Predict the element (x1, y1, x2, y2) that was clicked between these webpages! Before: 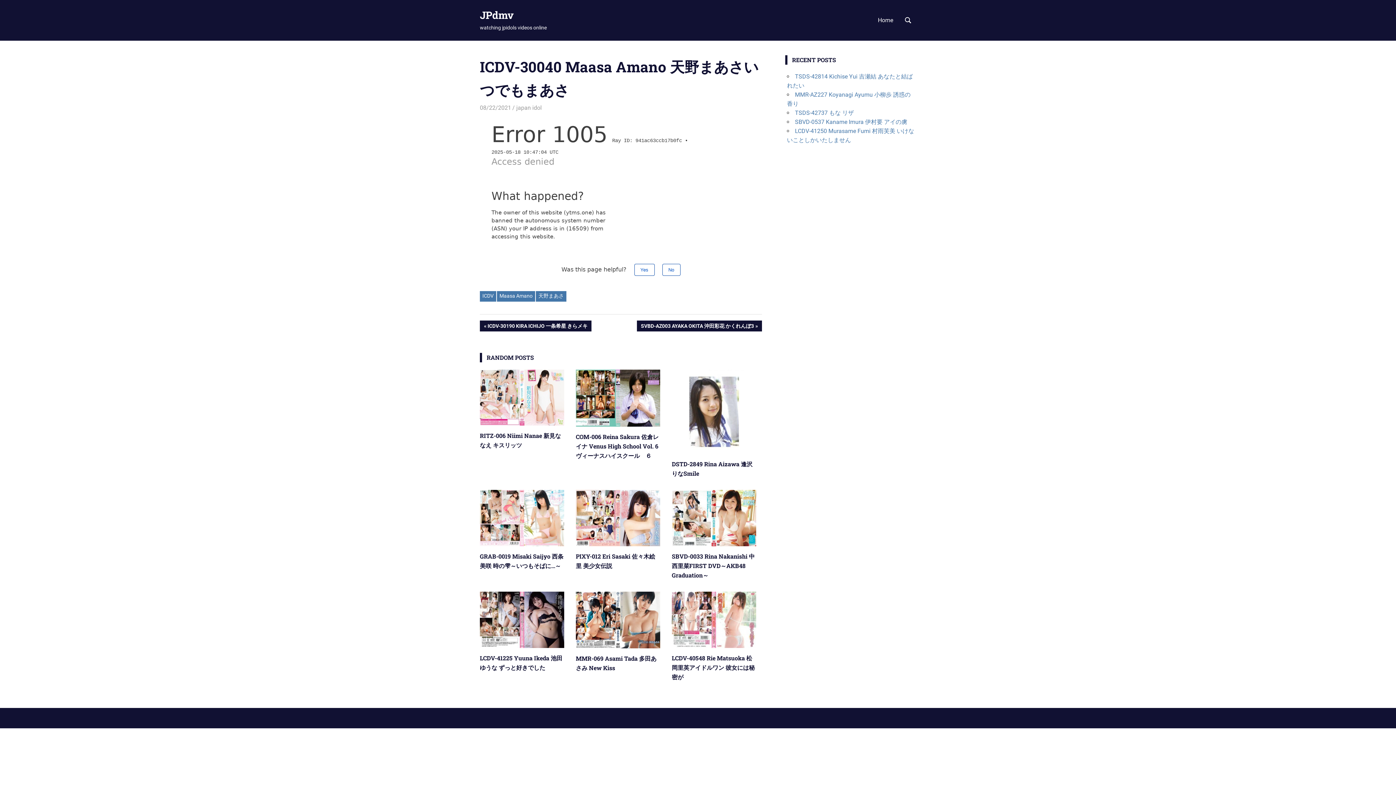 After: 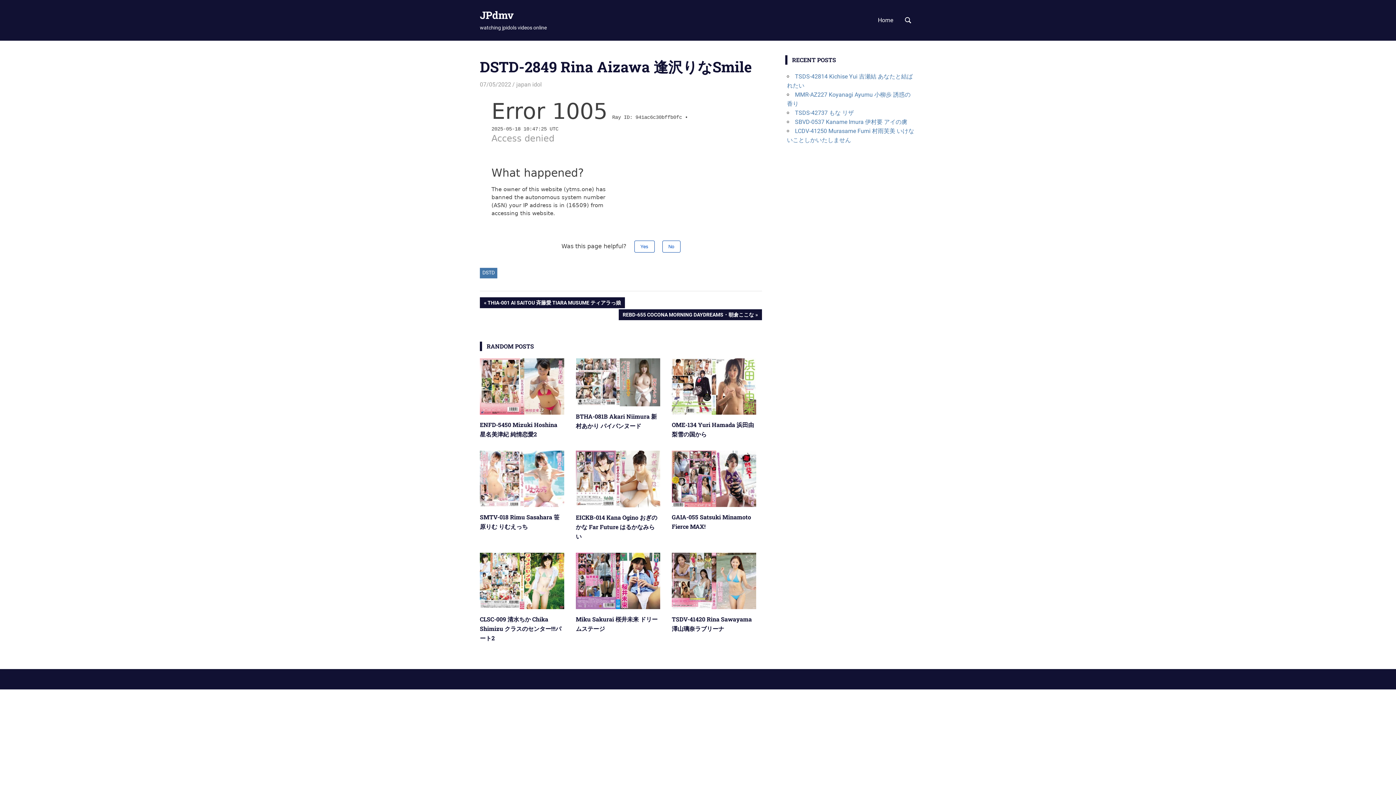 Action: bbox: (671, 451, 756, 458)